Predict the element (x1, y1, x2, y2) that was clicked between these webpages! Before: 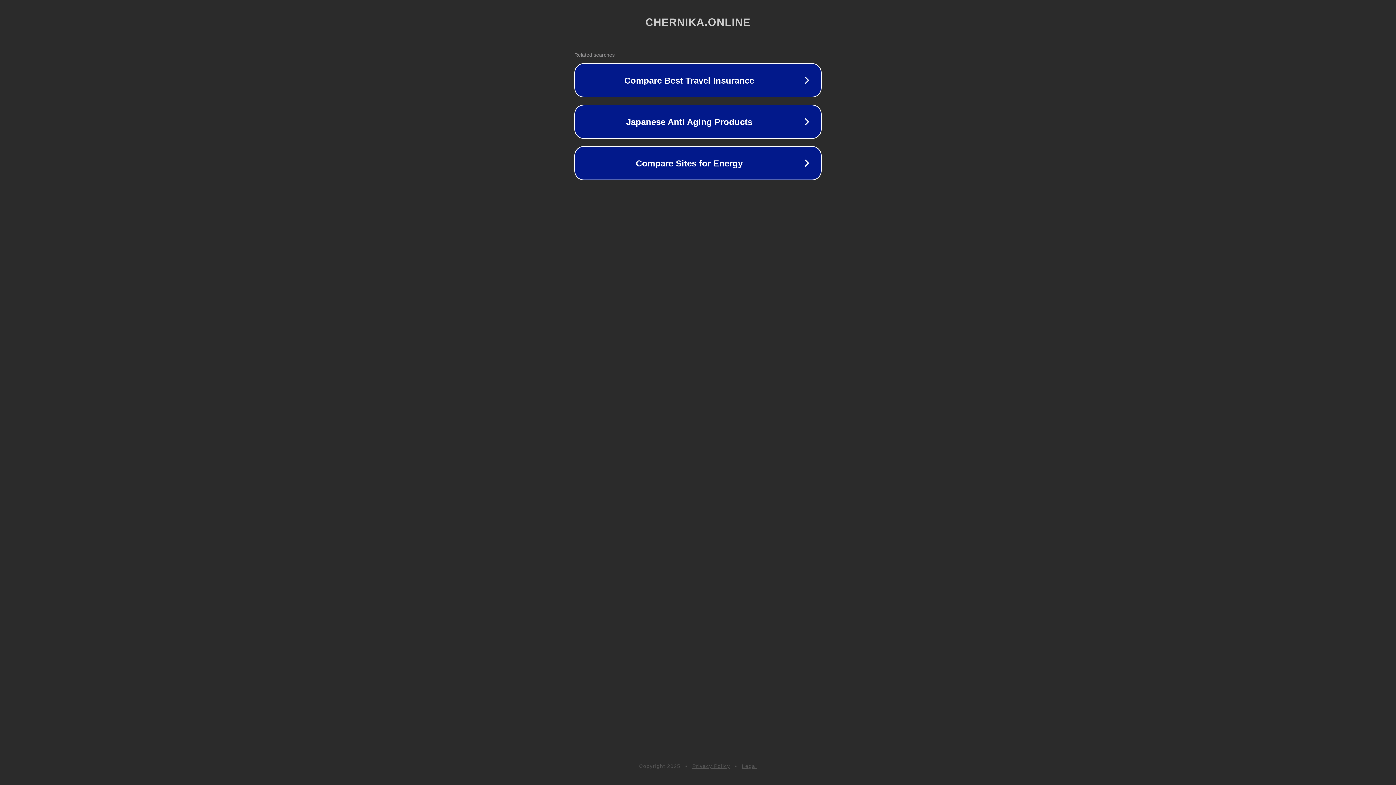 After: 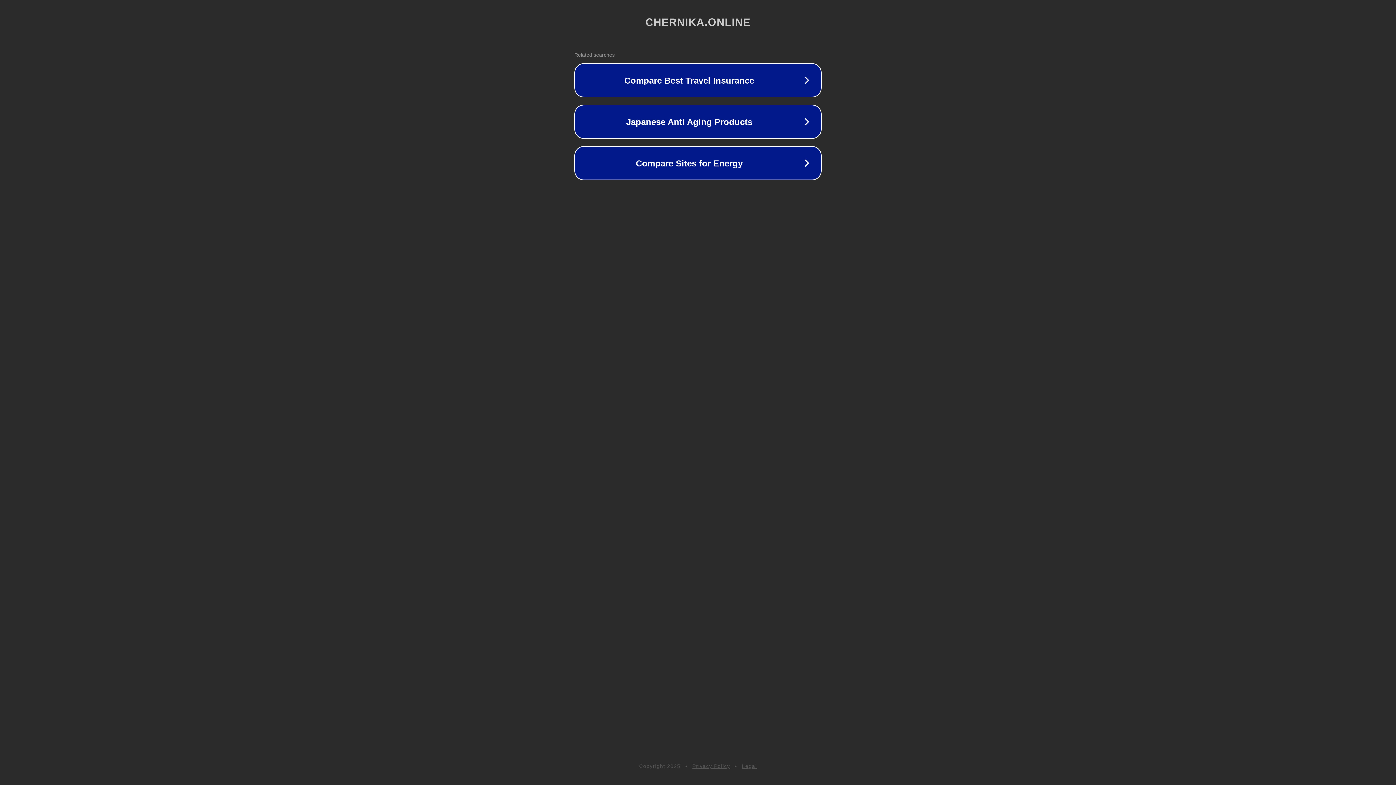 Action: bbox: (742, 763, 757, 769) label: Legal